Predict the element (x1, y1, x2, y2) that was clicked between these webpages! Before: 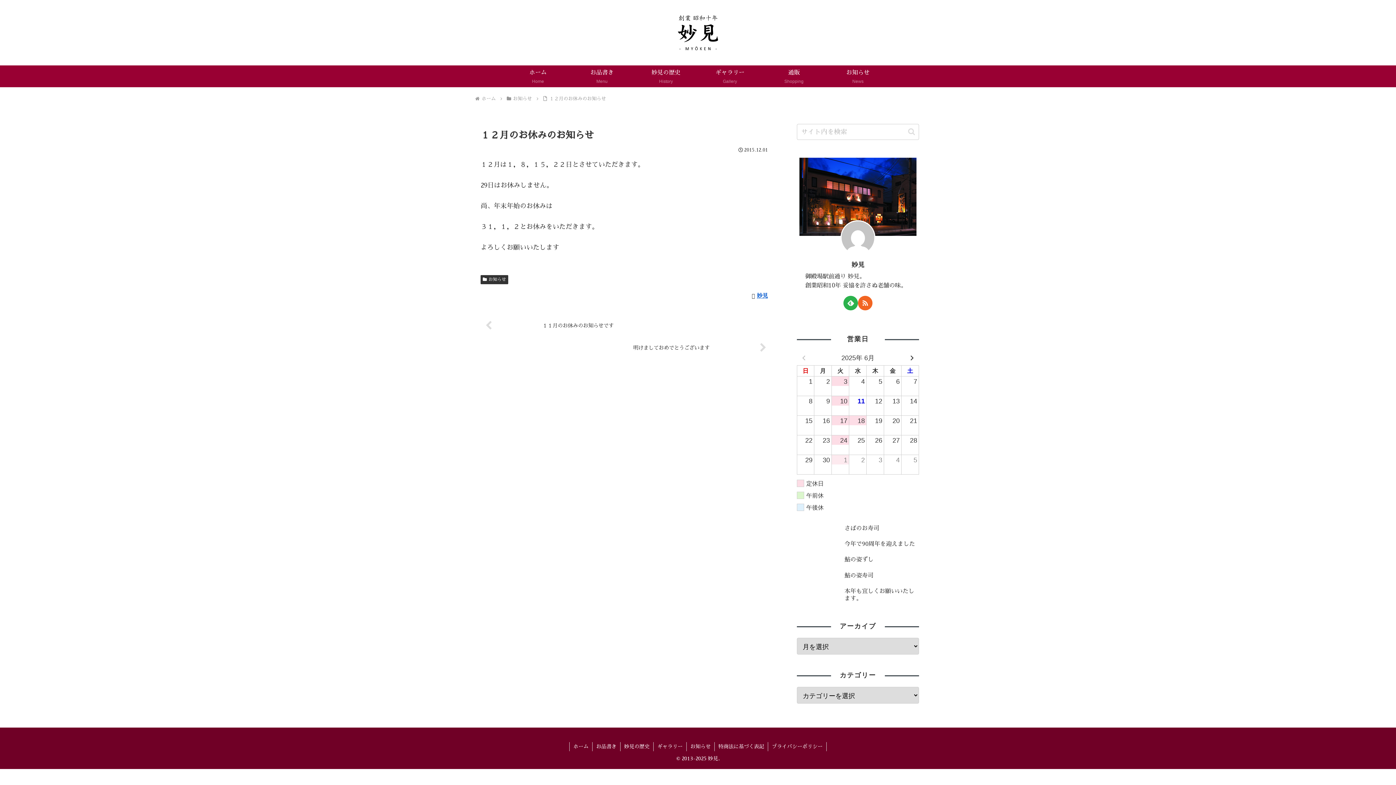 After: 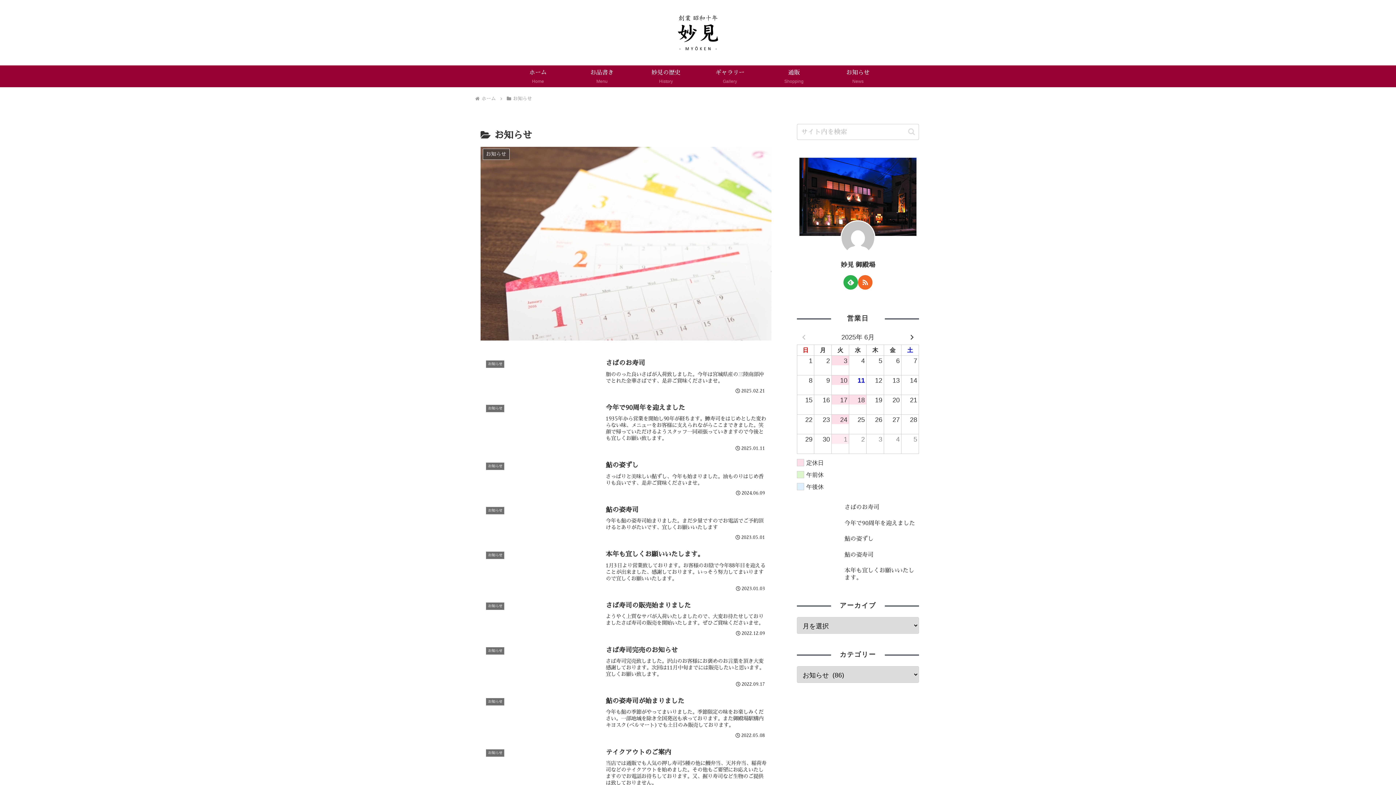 Action: label: お知らせ bbox: (686, 742, 714, 751)